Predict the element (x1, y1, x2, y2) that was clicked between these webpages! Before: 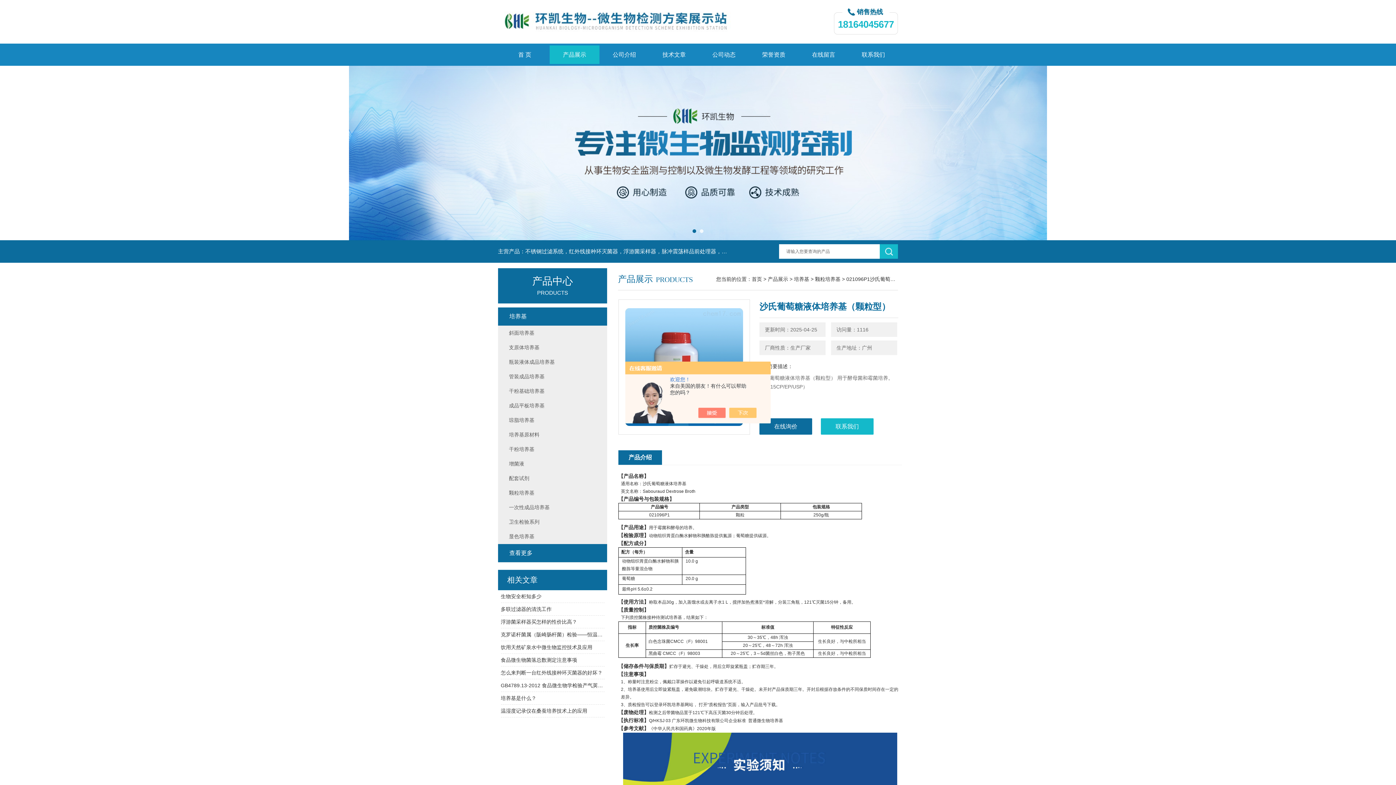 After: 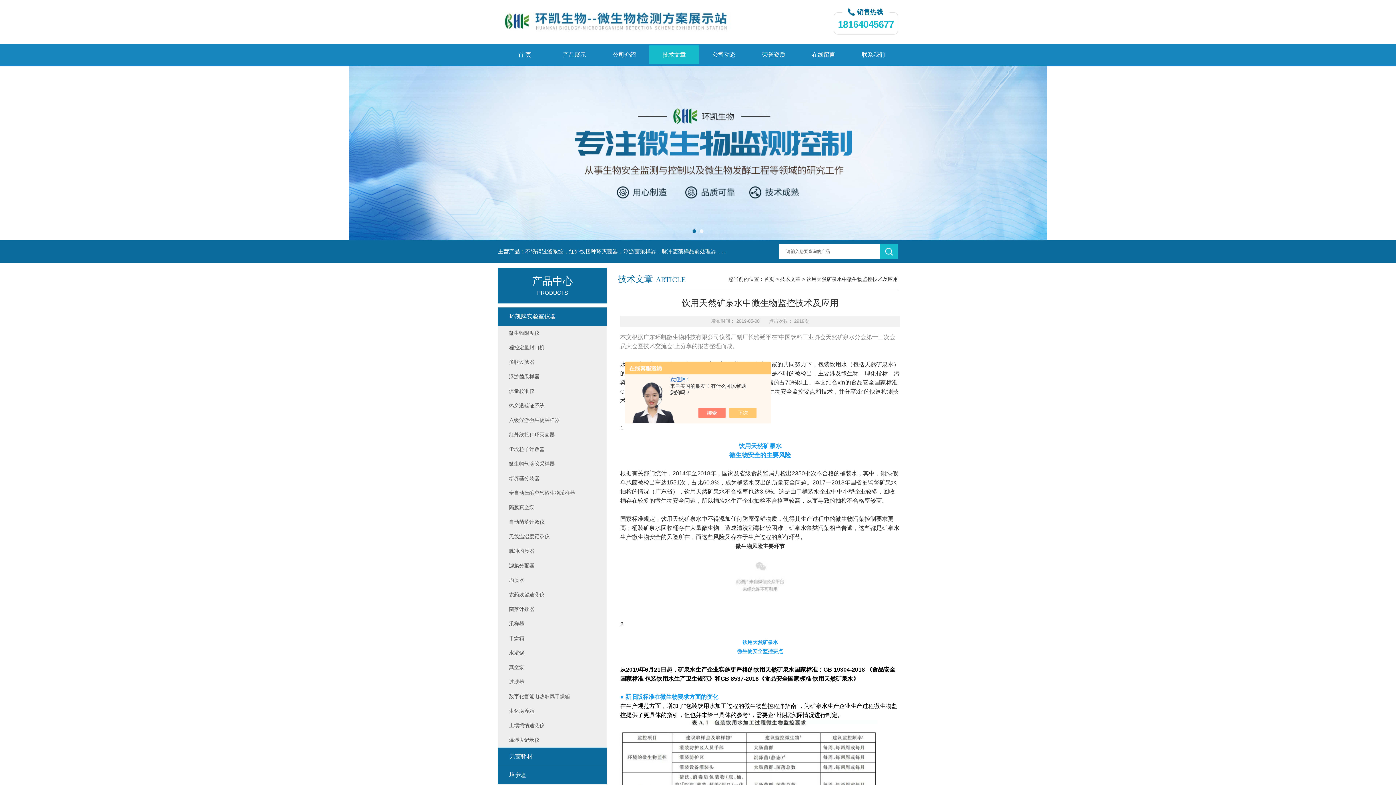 Action: label: 饮用天然矿泉水中微生物监控技术及应用 bbox: (500, 641, 604, 654)